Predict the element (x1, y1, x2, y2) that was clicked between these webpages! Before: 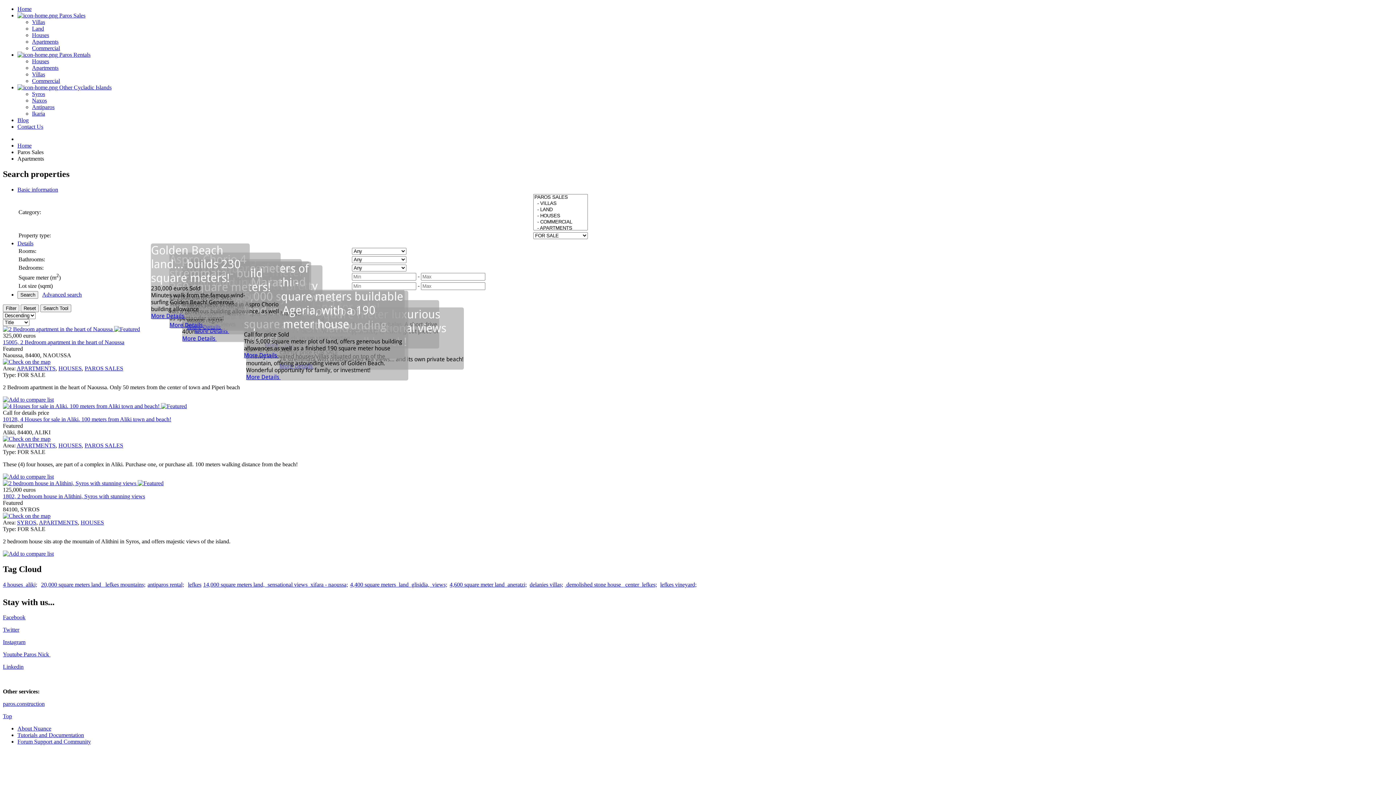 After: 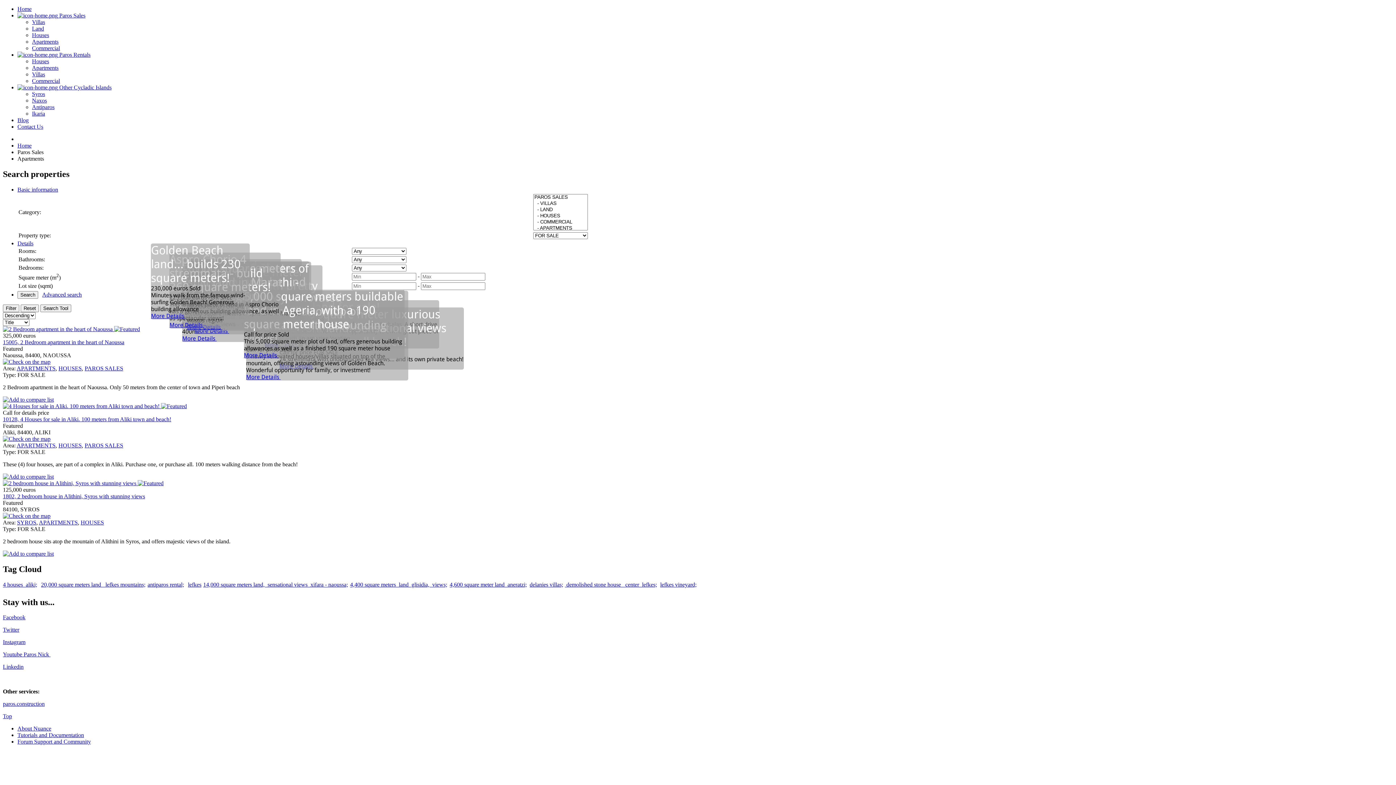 Action: label:  Paros Rentals bbox: (17, 51, 90, 57)